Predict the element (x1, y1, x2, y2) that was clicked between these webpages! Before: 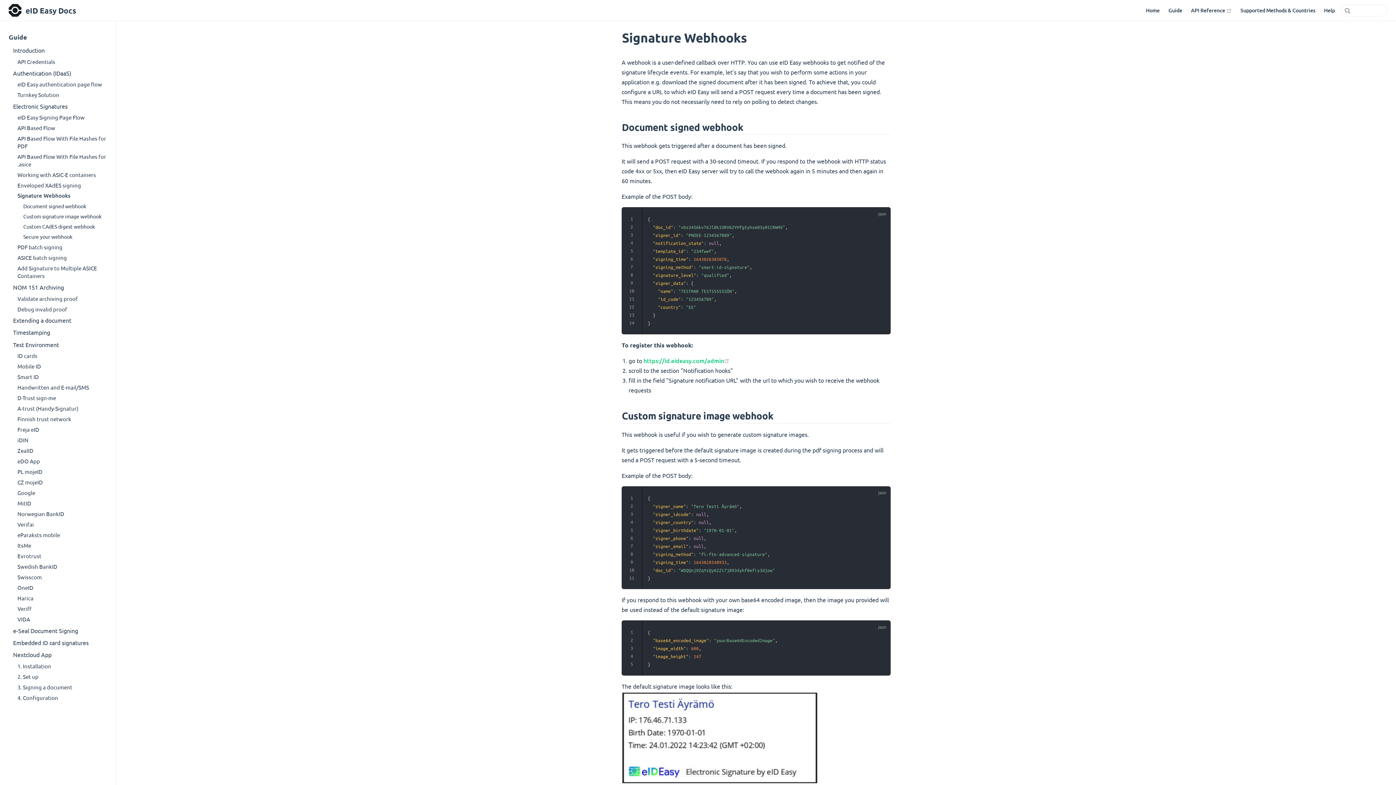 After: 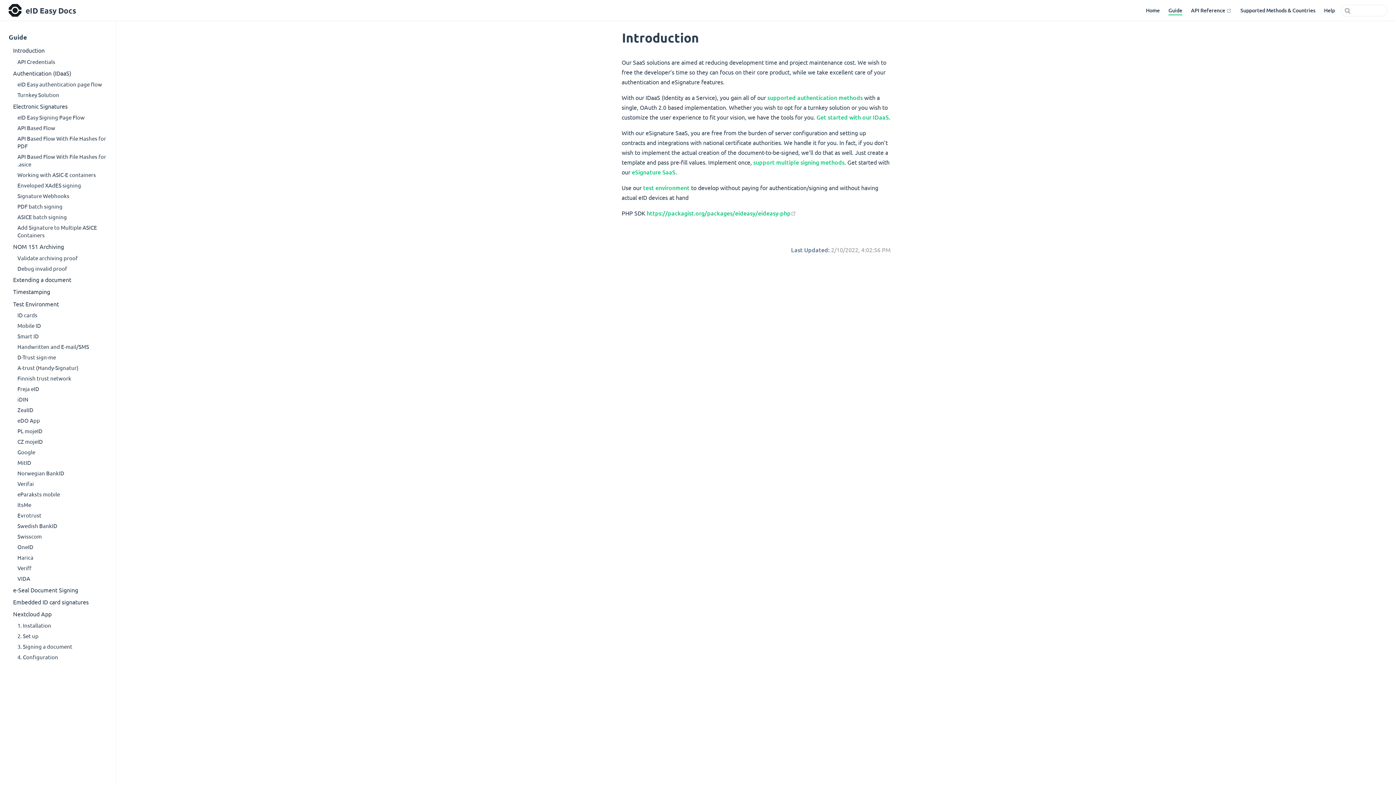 Action: label: Guide bbox: (1168, 6, 1182, 14)